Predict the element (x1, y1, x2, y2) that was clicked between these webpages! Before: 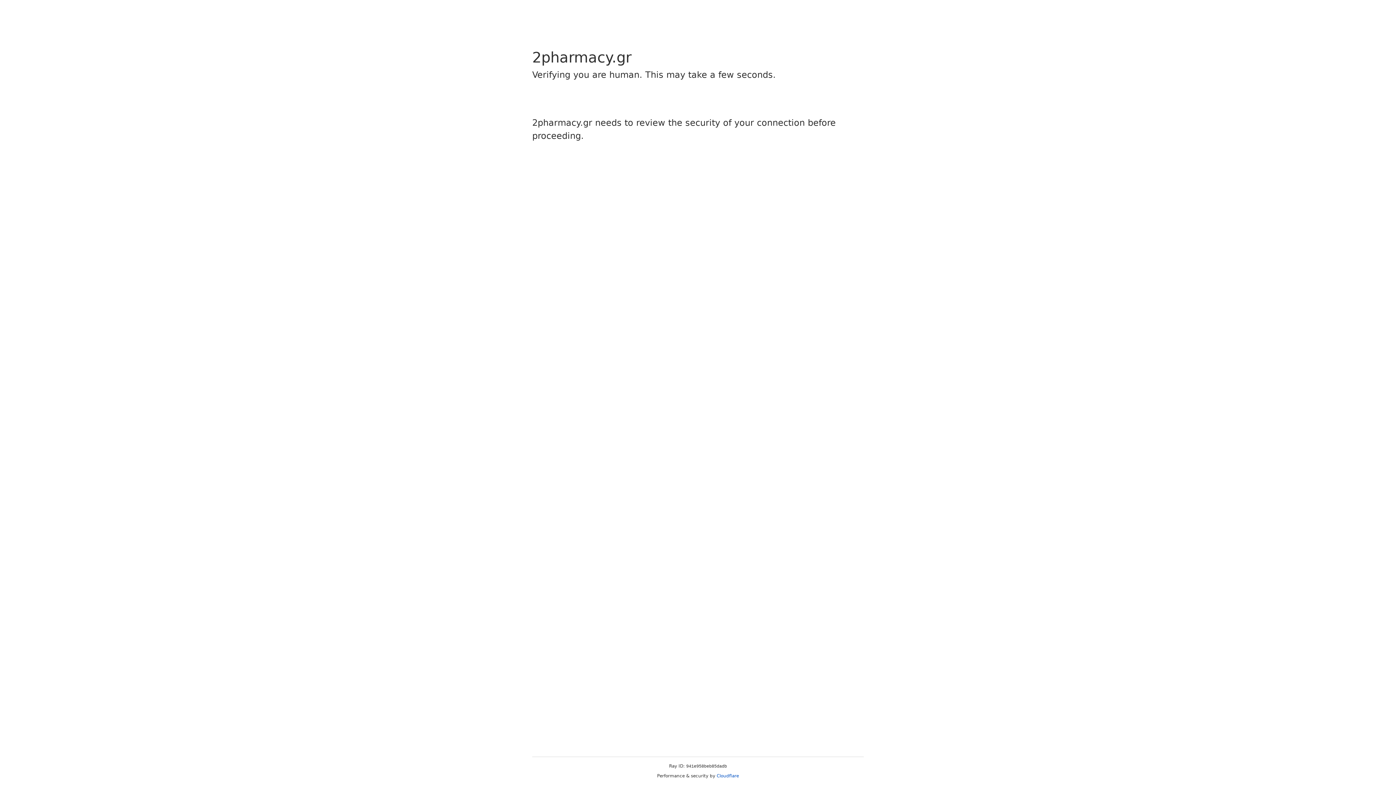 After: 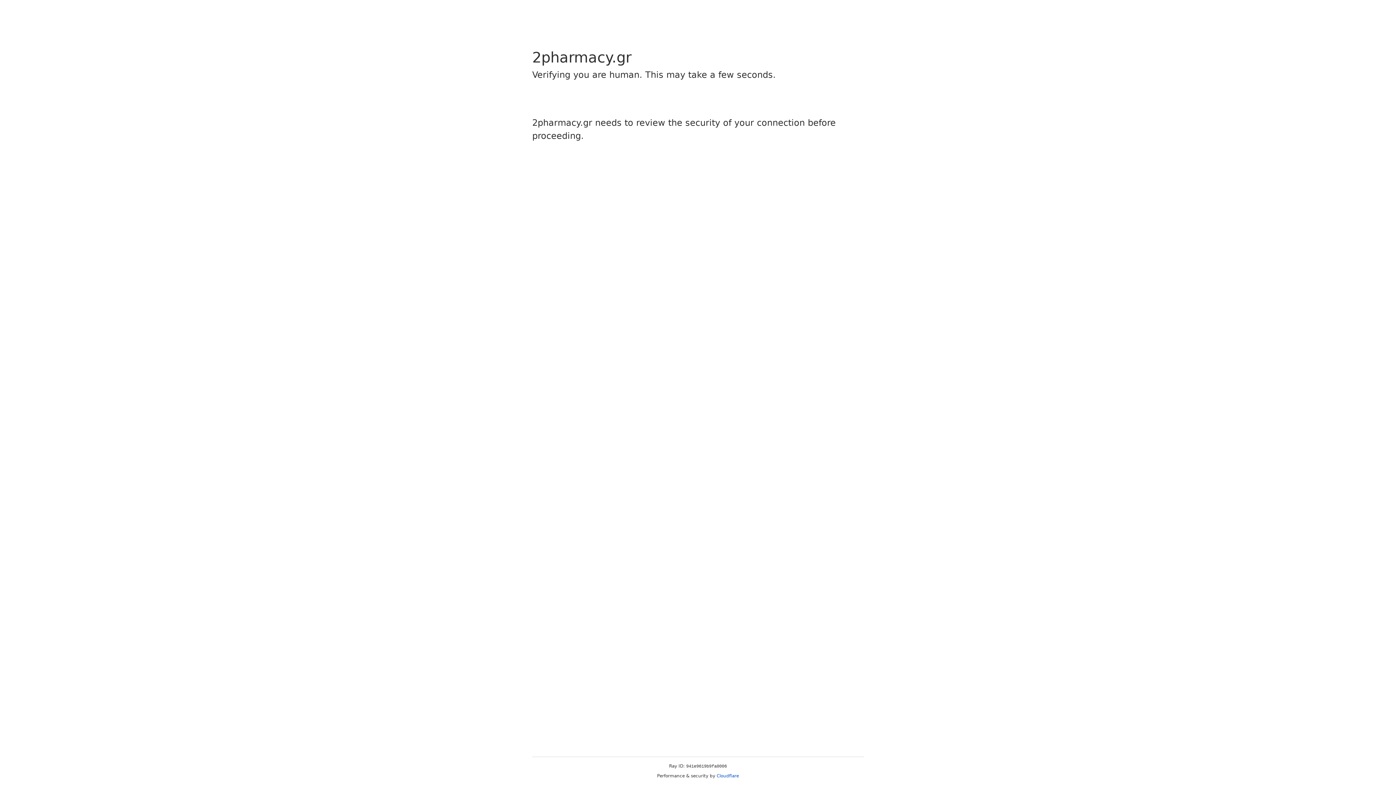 Action: label: Cloudflare bbox: (716, 773, 739, 778)